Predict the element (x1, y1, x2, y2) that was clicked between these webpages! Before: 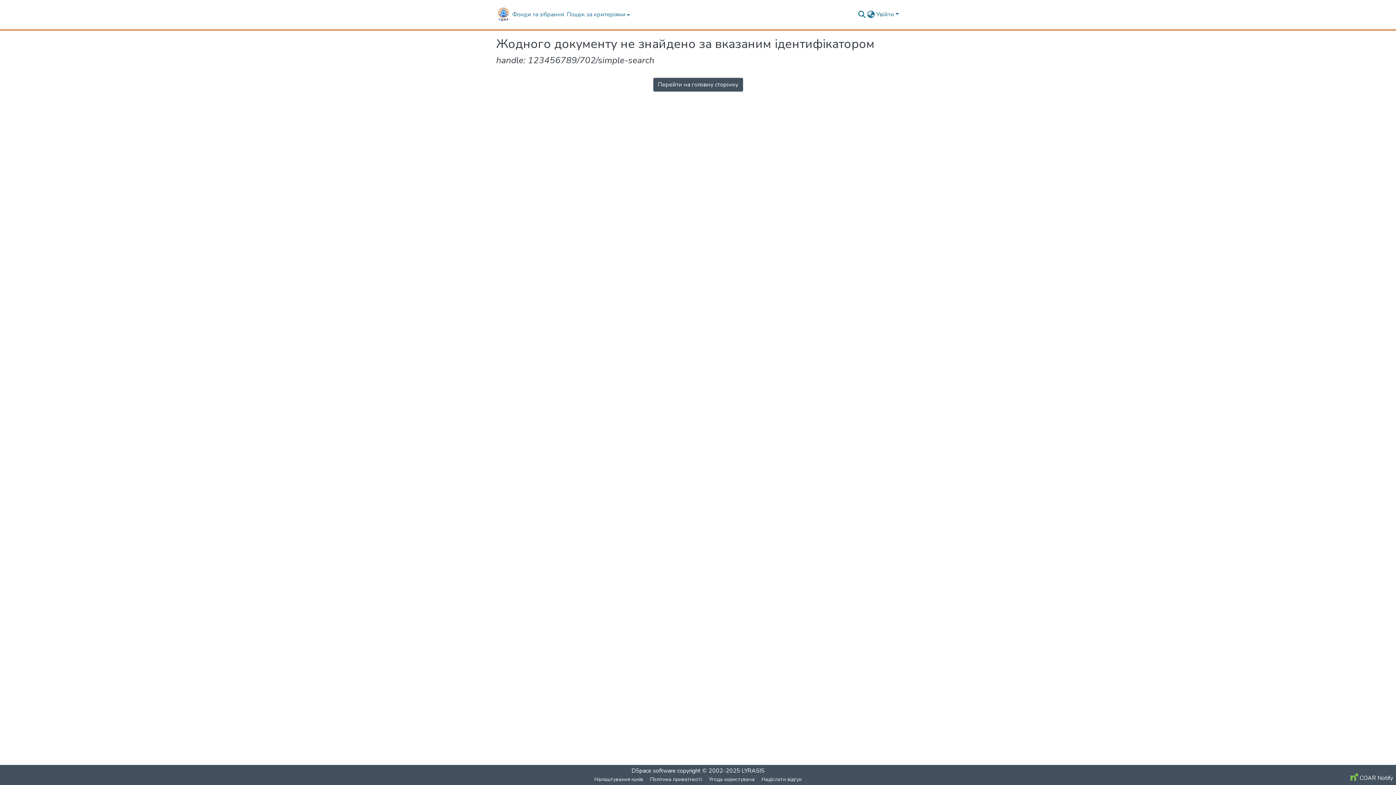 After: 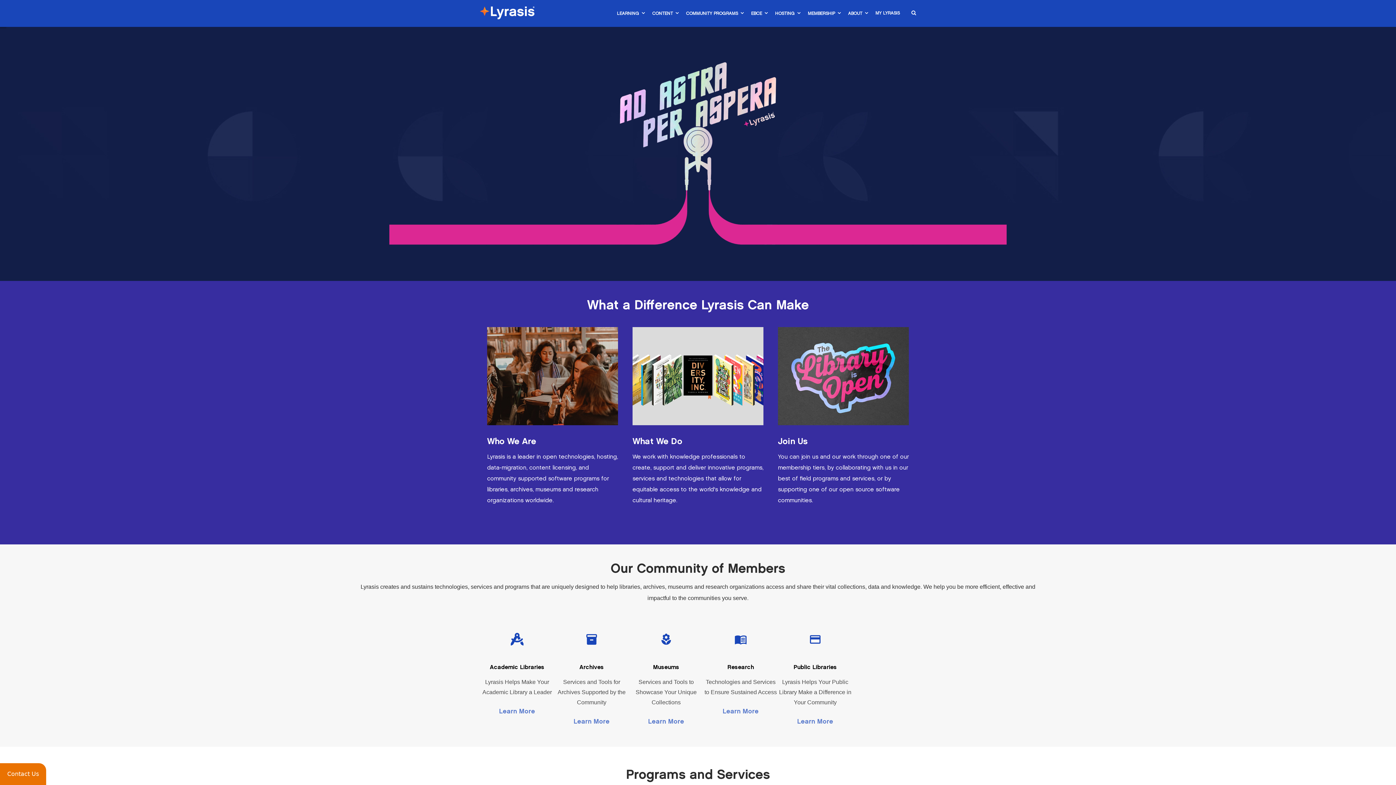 Action: bbox: (741, 767, 764, 775) label: LYRASIS